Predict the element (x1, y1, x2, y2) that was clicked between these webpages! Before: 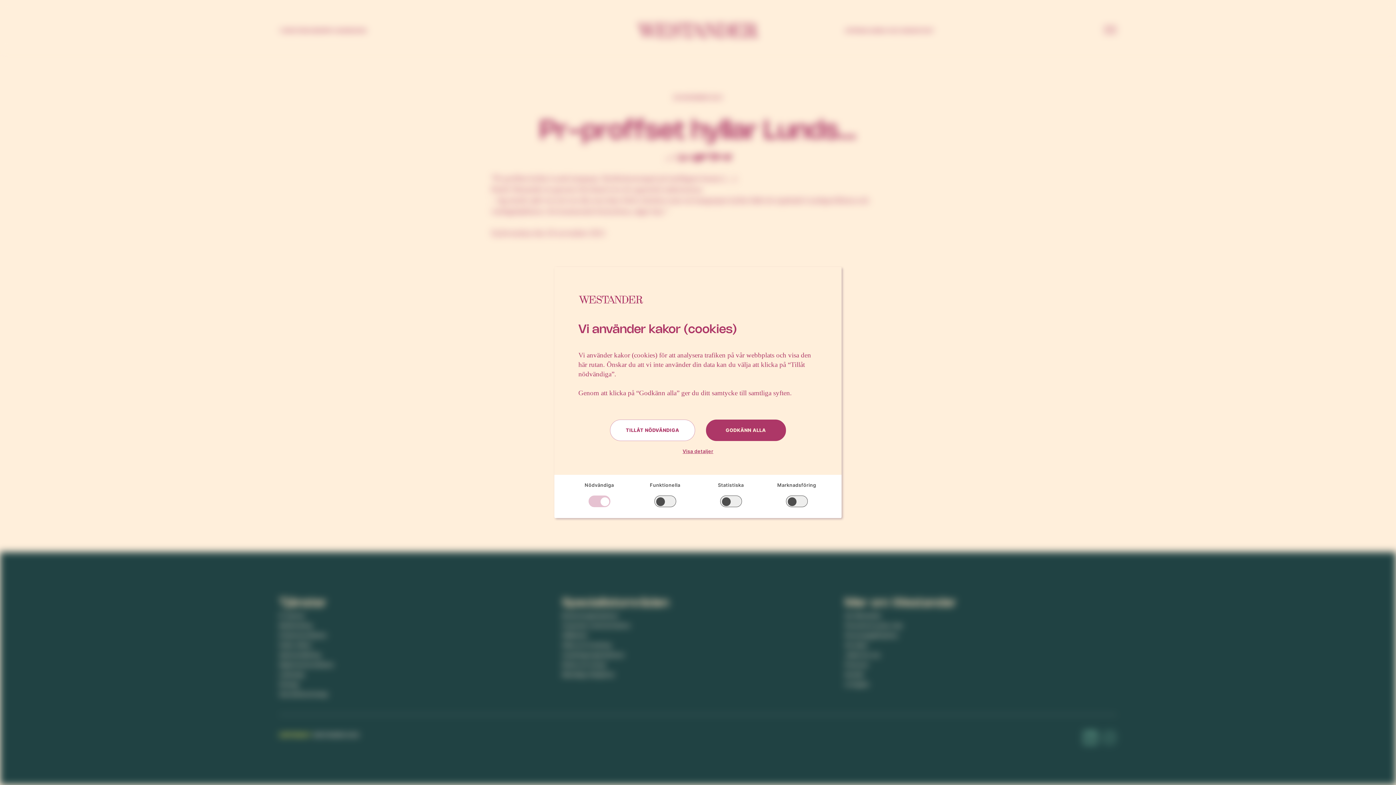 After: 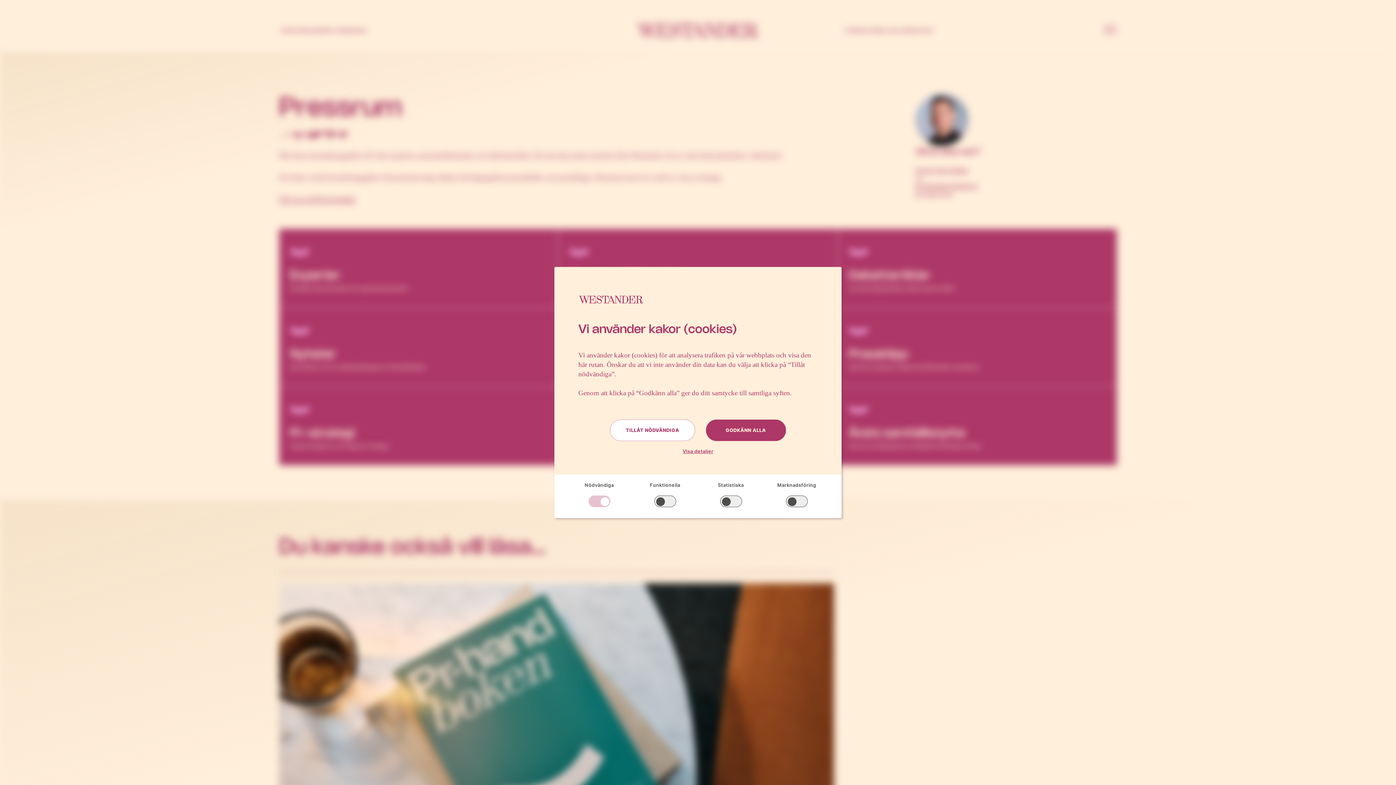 Action: label: Pressrum bbox: (845, 660, 1117, 670)